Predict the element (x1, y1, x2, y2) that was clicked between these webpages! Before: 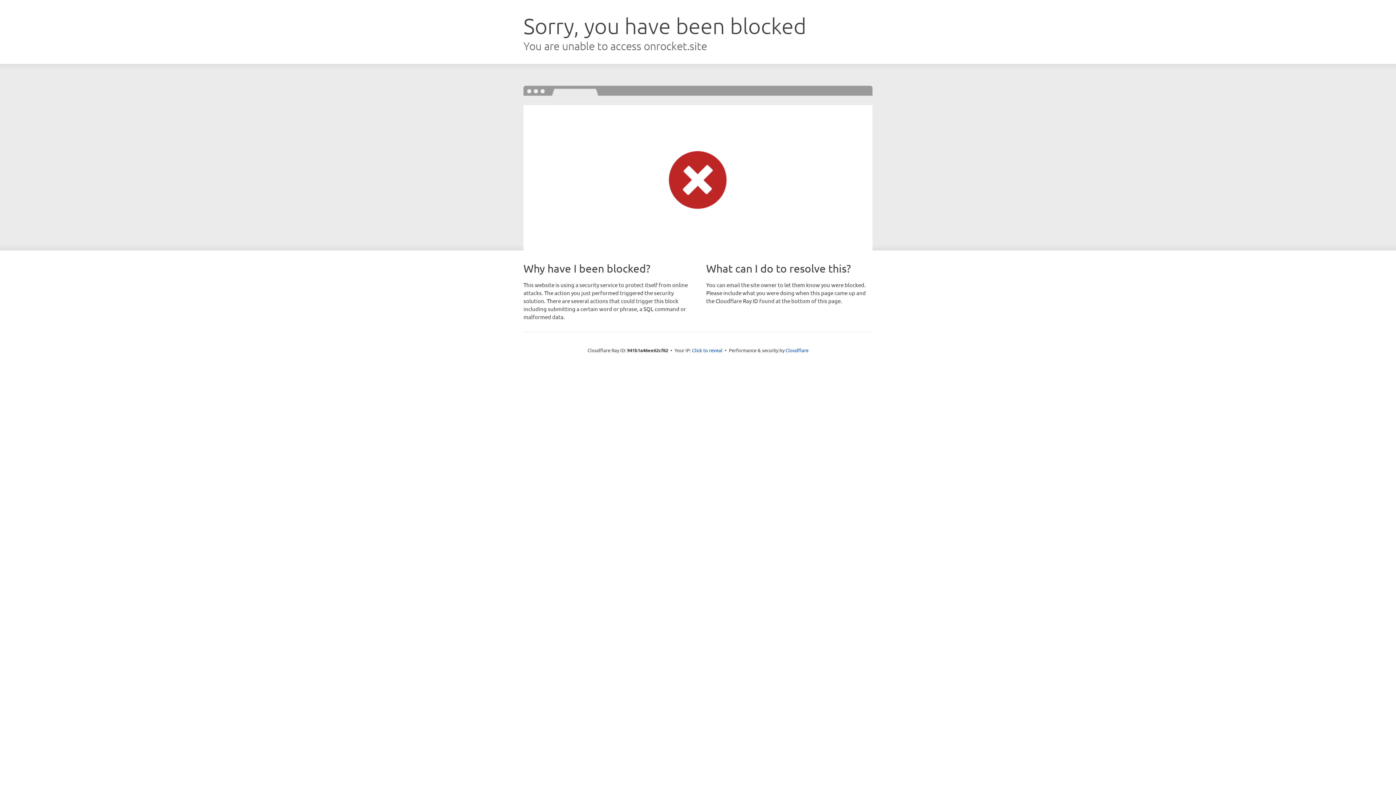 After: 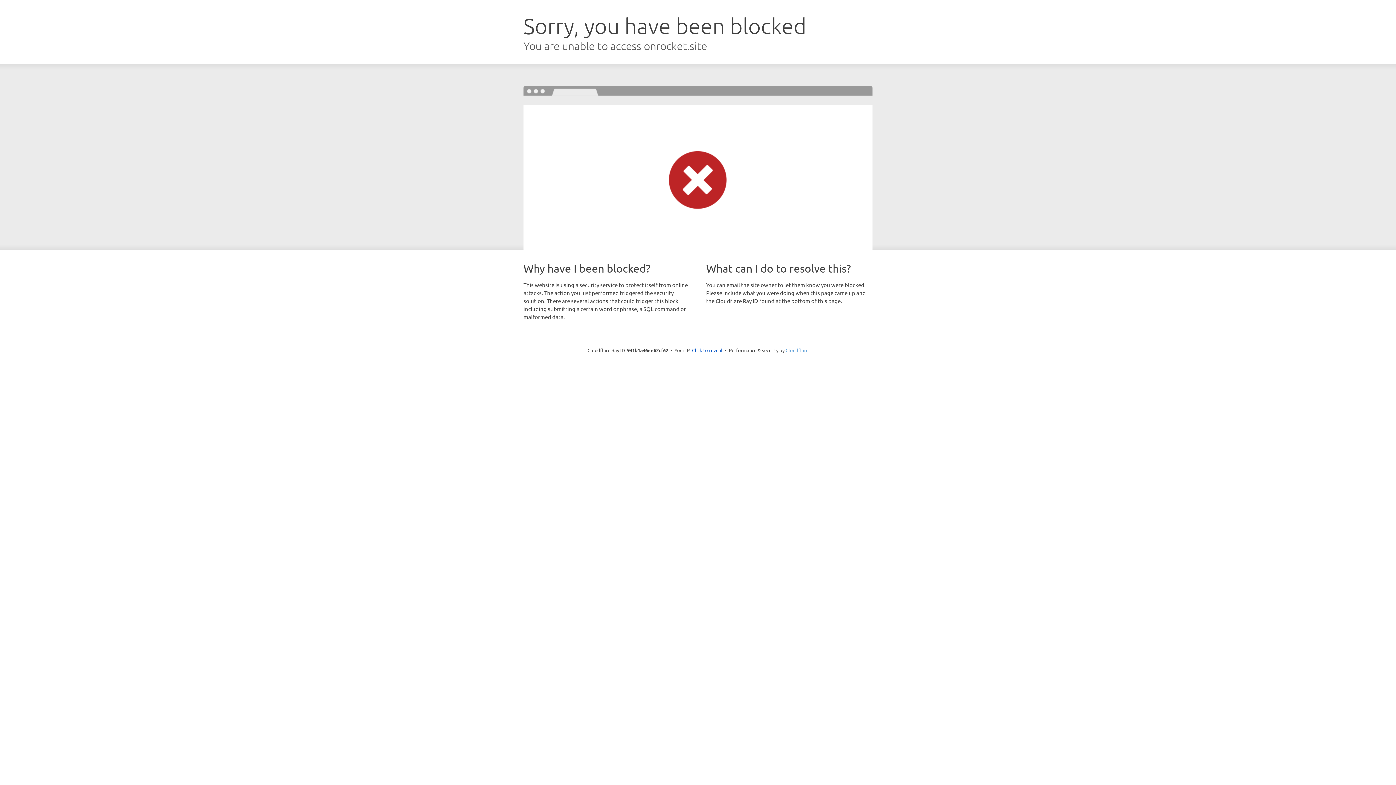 Action: bbox: (785, 347, 808, 353) label: Cloudflare